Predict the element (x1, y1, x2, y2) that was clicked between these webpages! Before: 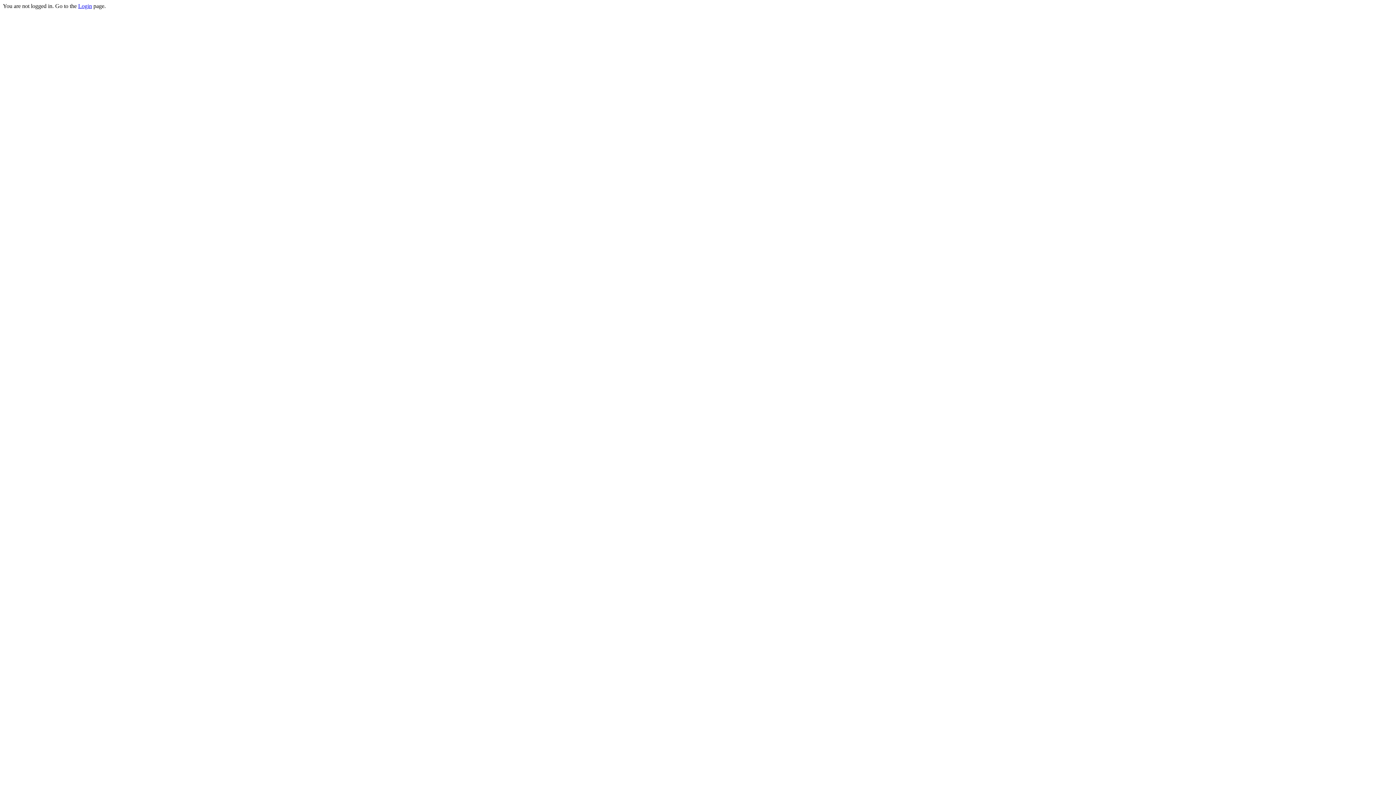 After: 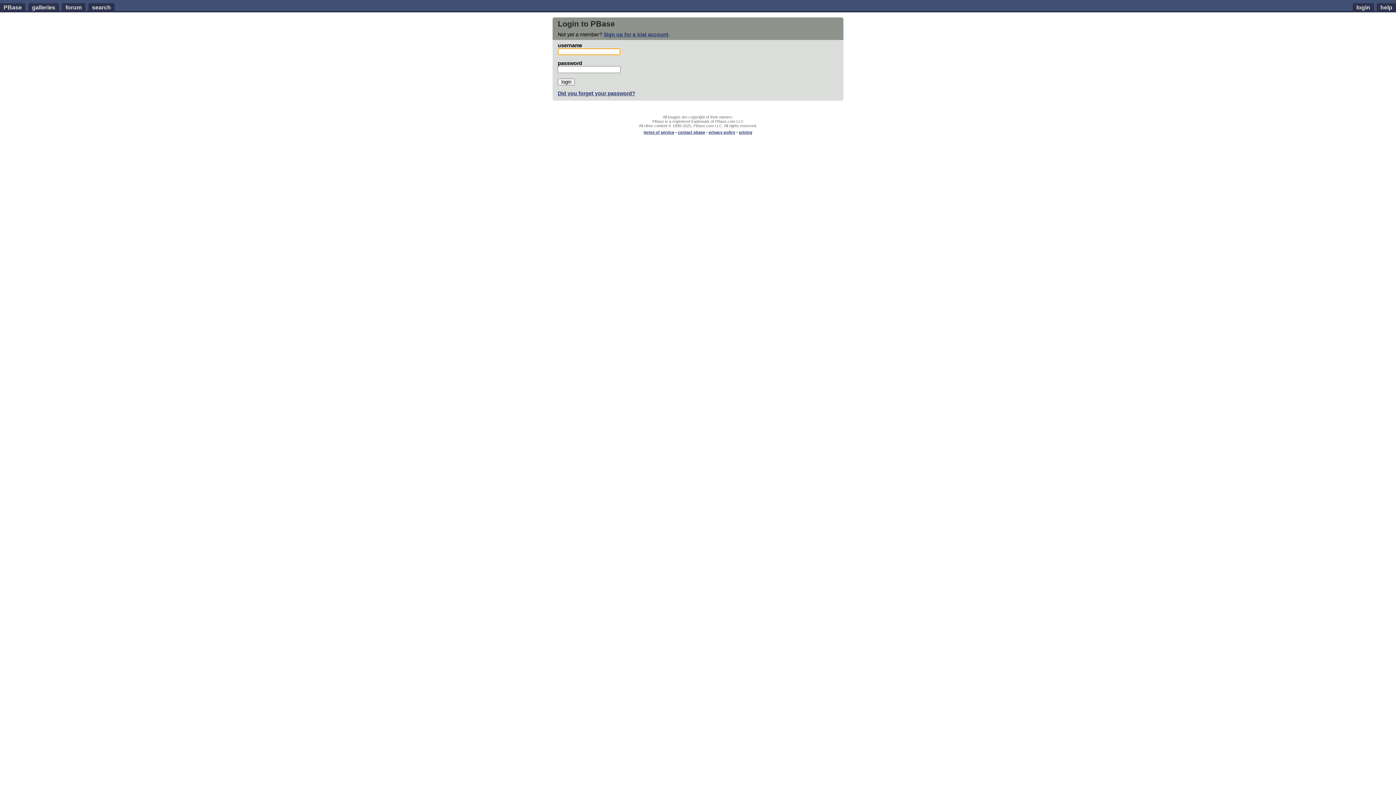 Action: bbox: (78, 2, 92, 9) label: Login